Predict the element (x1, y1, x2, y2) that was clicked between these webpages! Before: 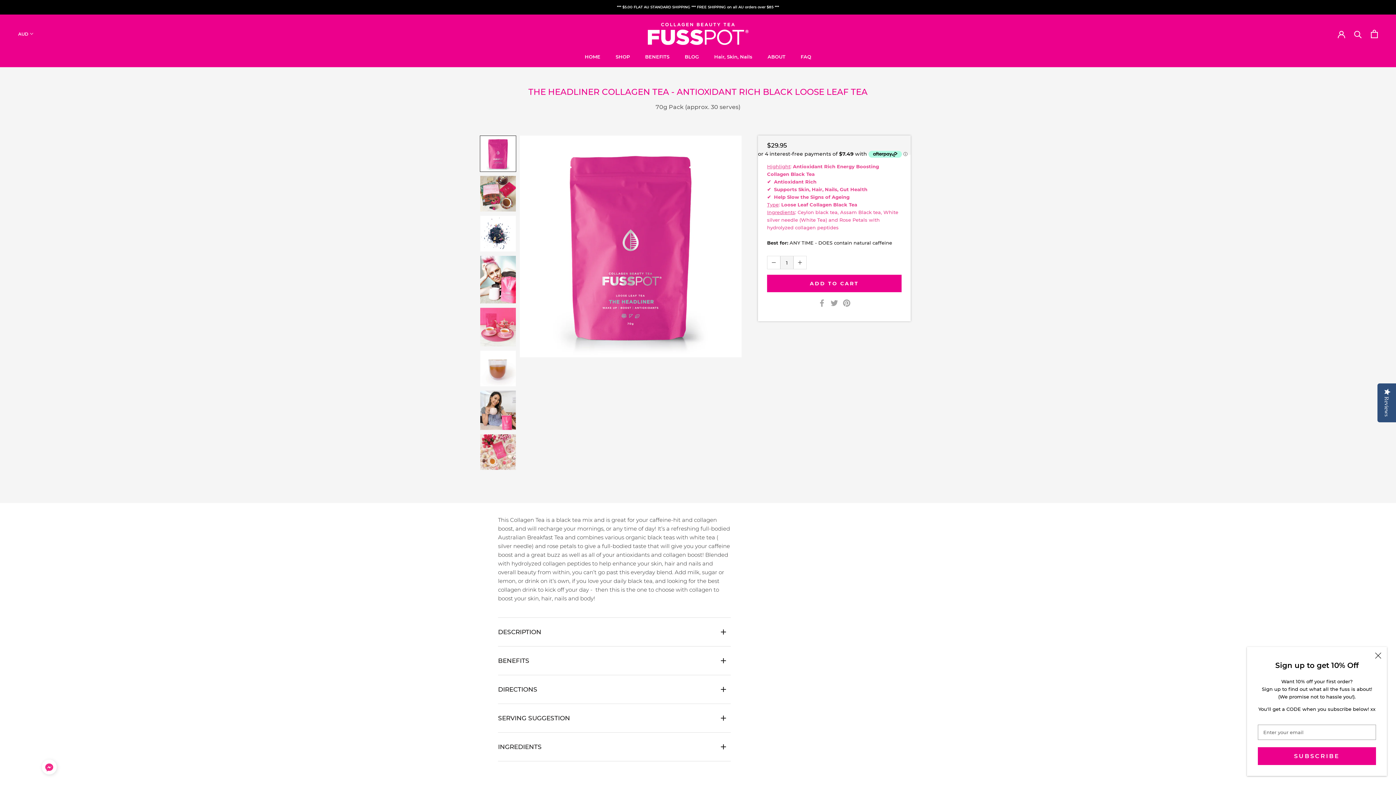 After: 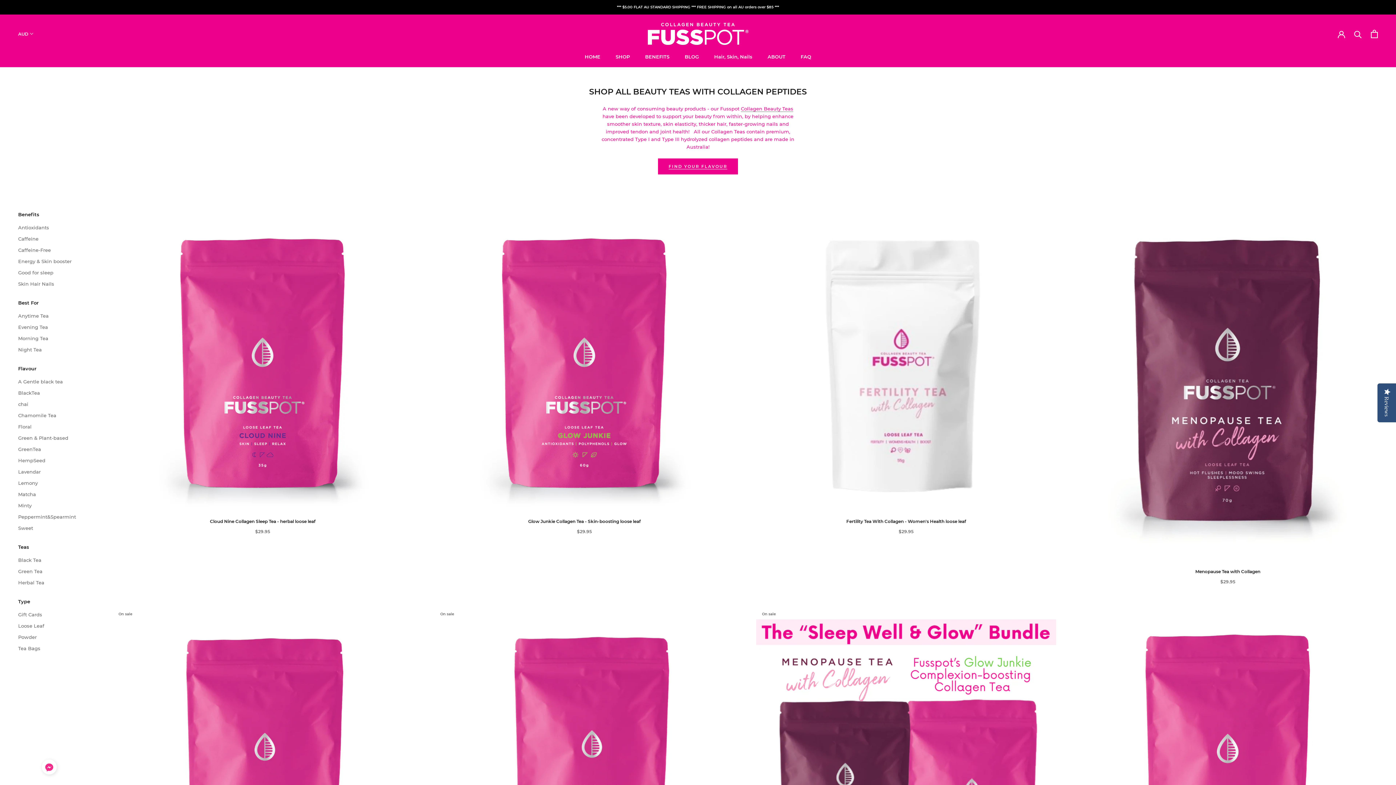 Action: bbox: (615, 53, 630, 59) label: SHOP
SHOP